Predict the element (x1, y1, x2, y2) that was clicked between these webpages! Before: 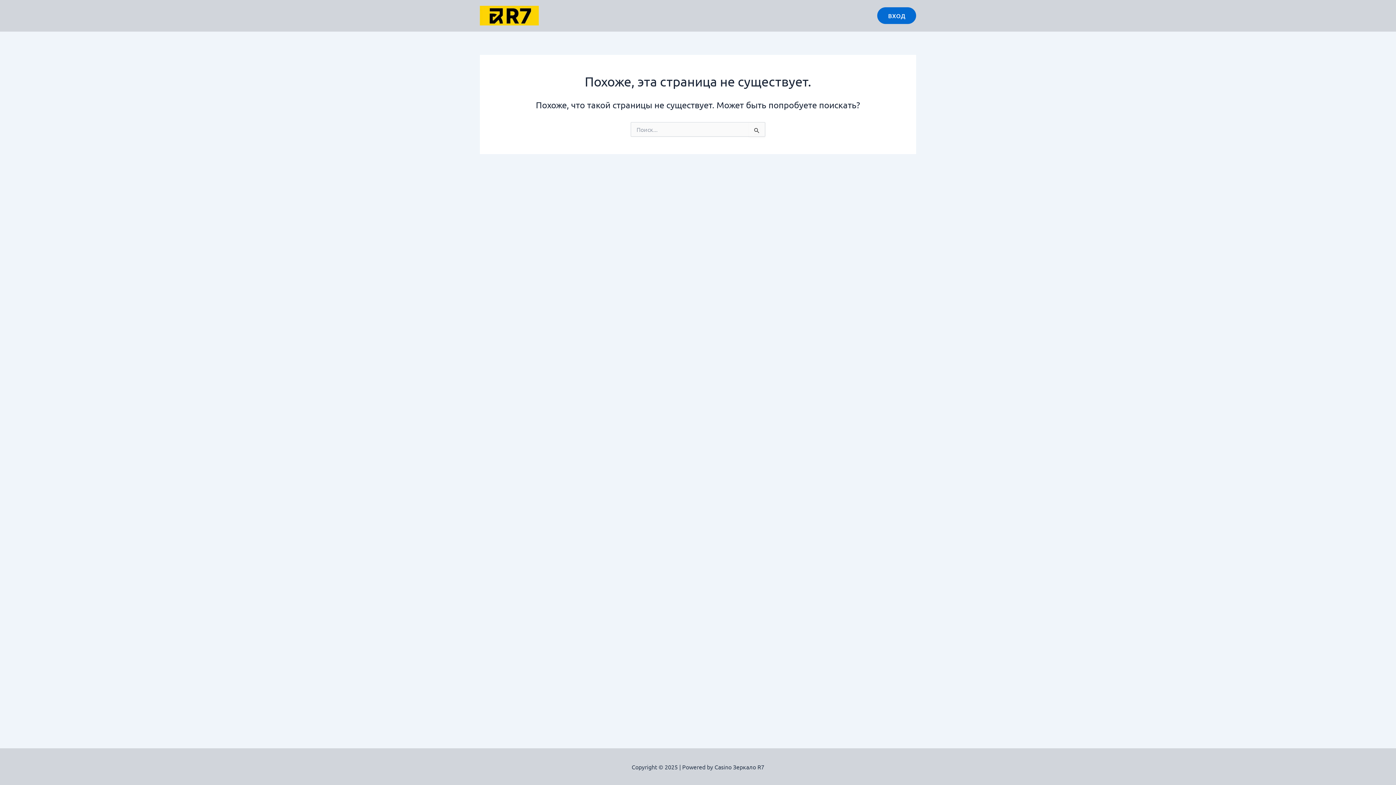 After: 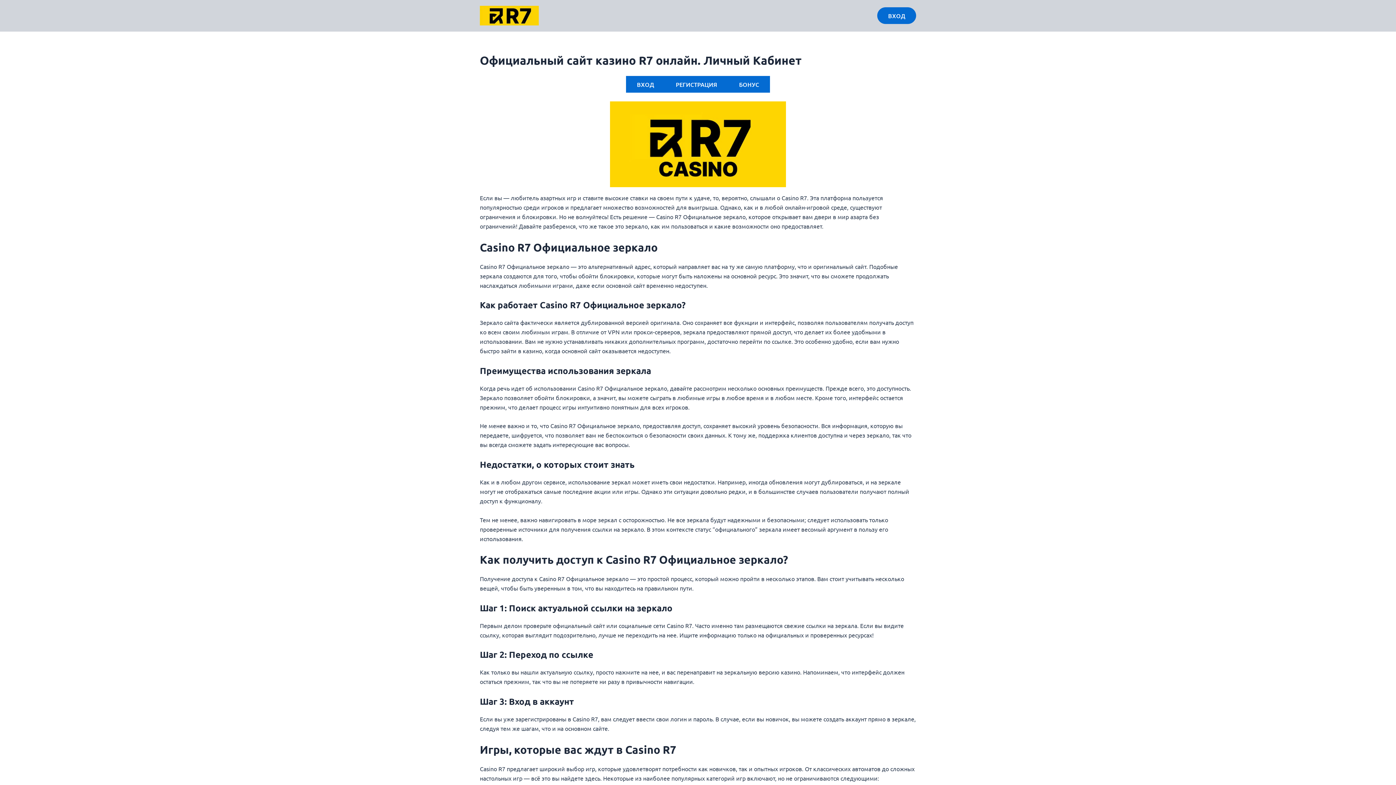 Action: bbox: (480, 10, 538, 18)